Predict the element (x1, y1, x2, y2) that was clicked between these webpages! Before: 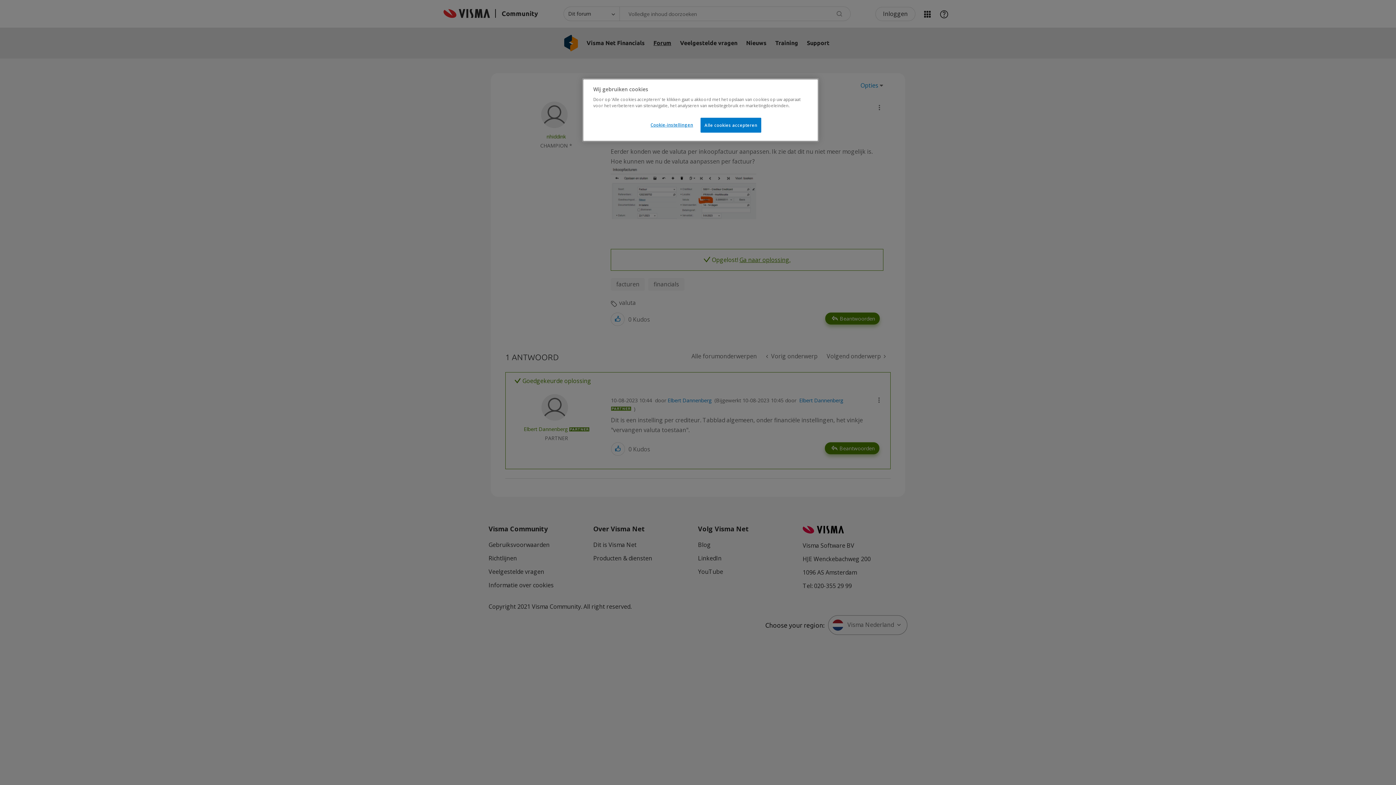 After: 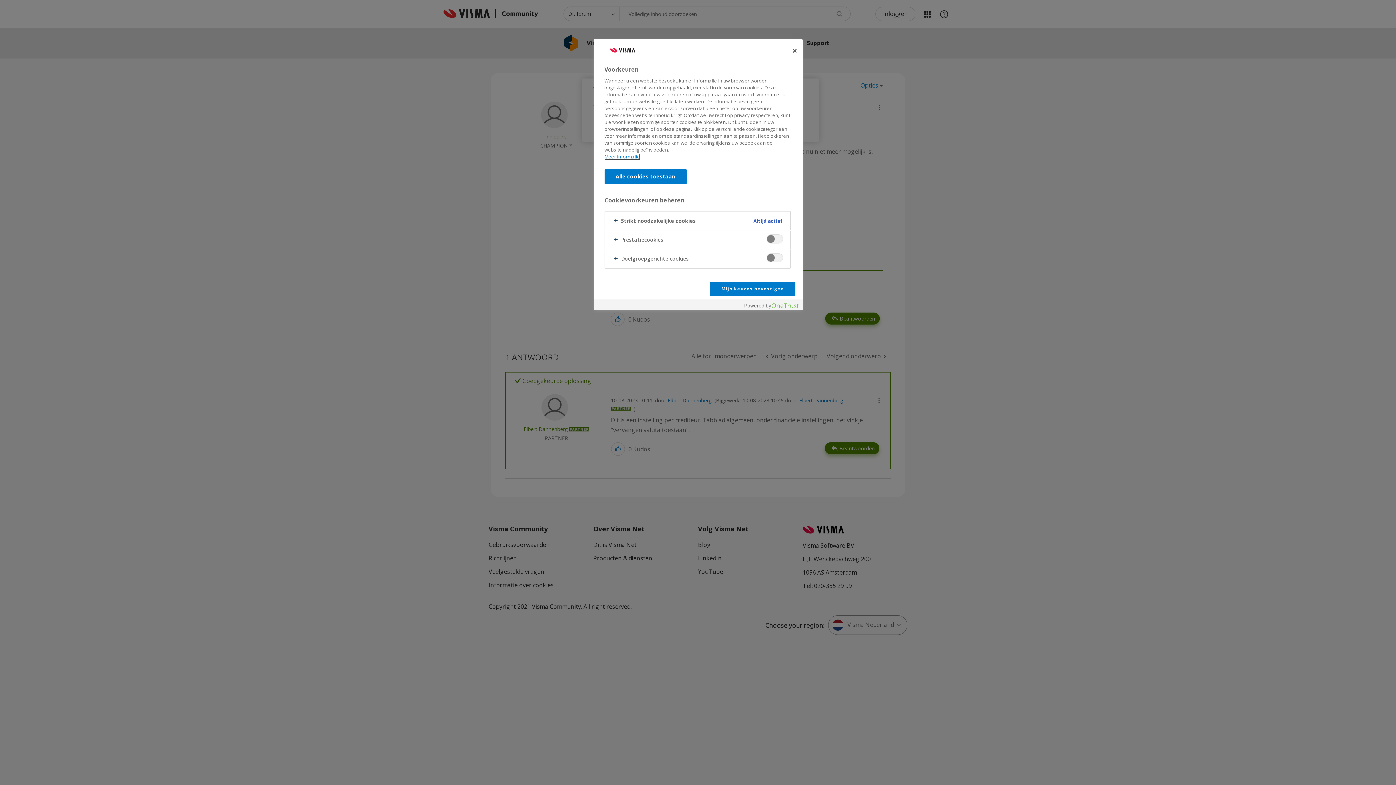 Action: label: Cookie-instellingen bbox: (647, 117, 696, 132)